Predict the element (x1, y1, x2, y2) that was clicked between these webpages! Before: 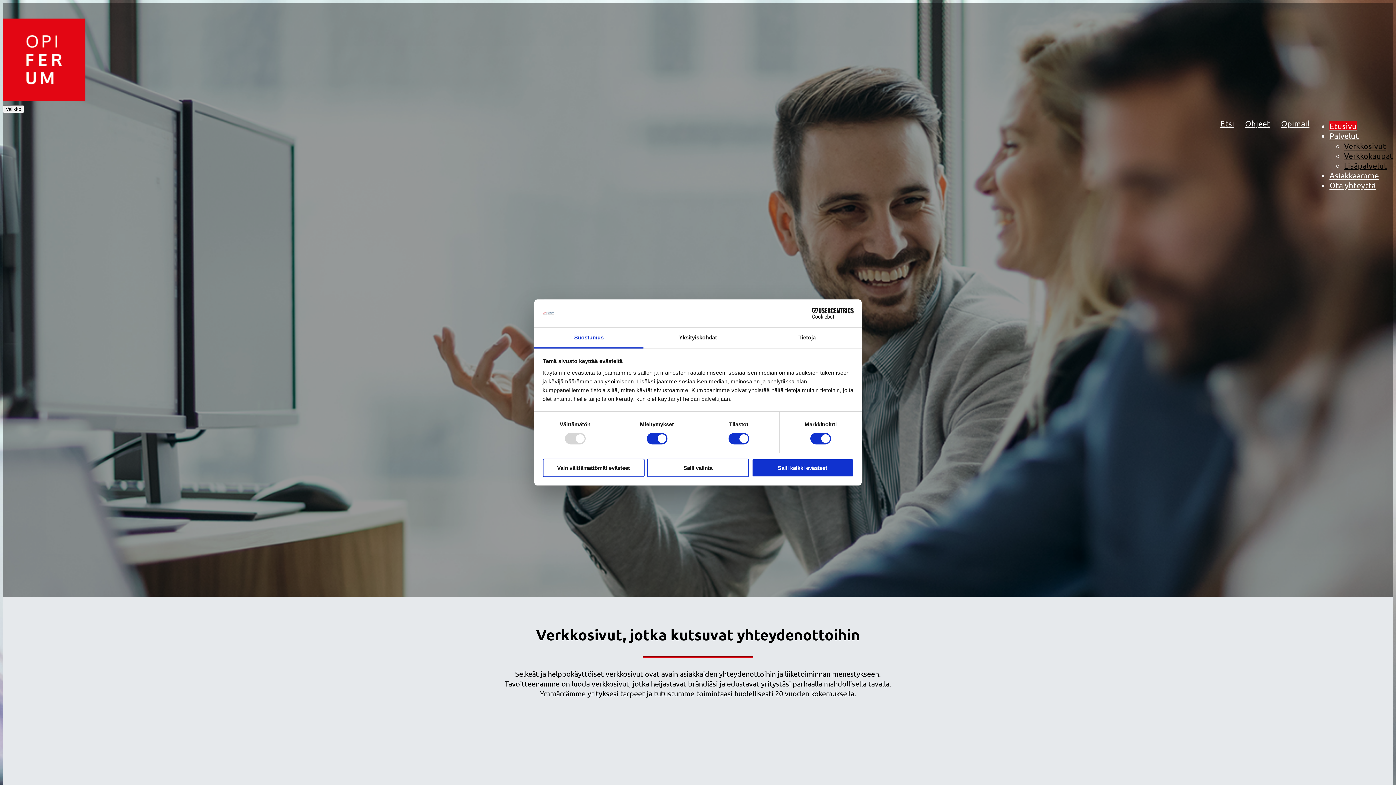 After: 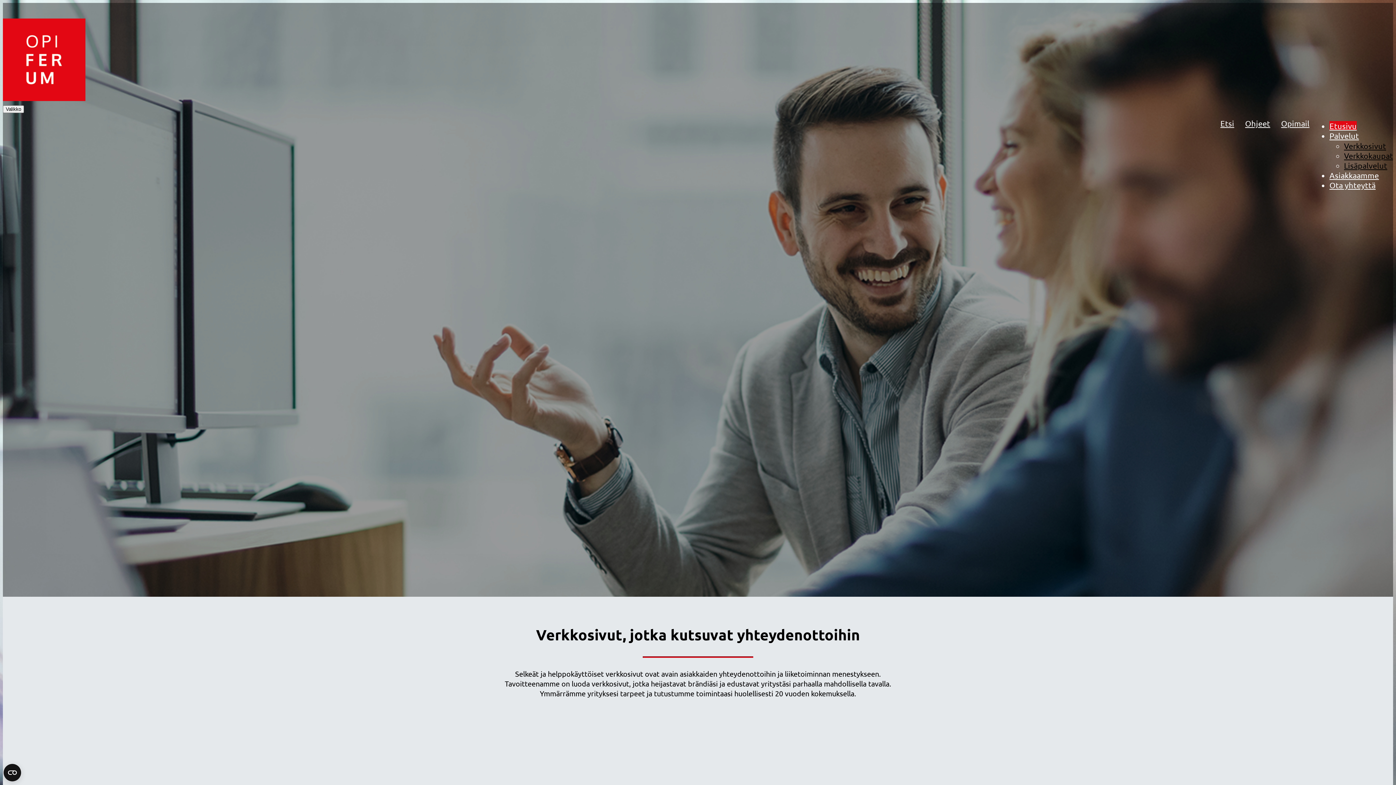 Action: label: Salli kaikki evästeet bbox: (751, 458, 853, 477)